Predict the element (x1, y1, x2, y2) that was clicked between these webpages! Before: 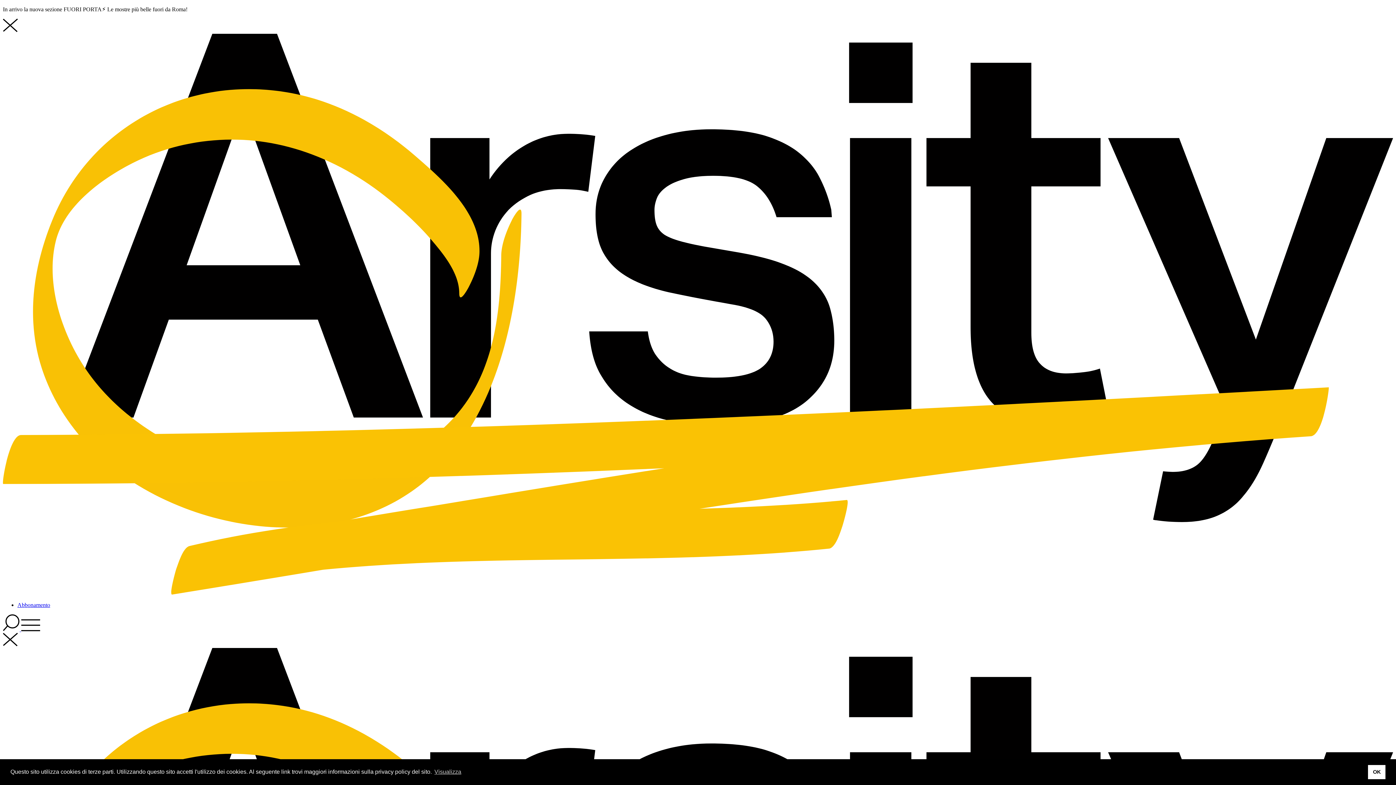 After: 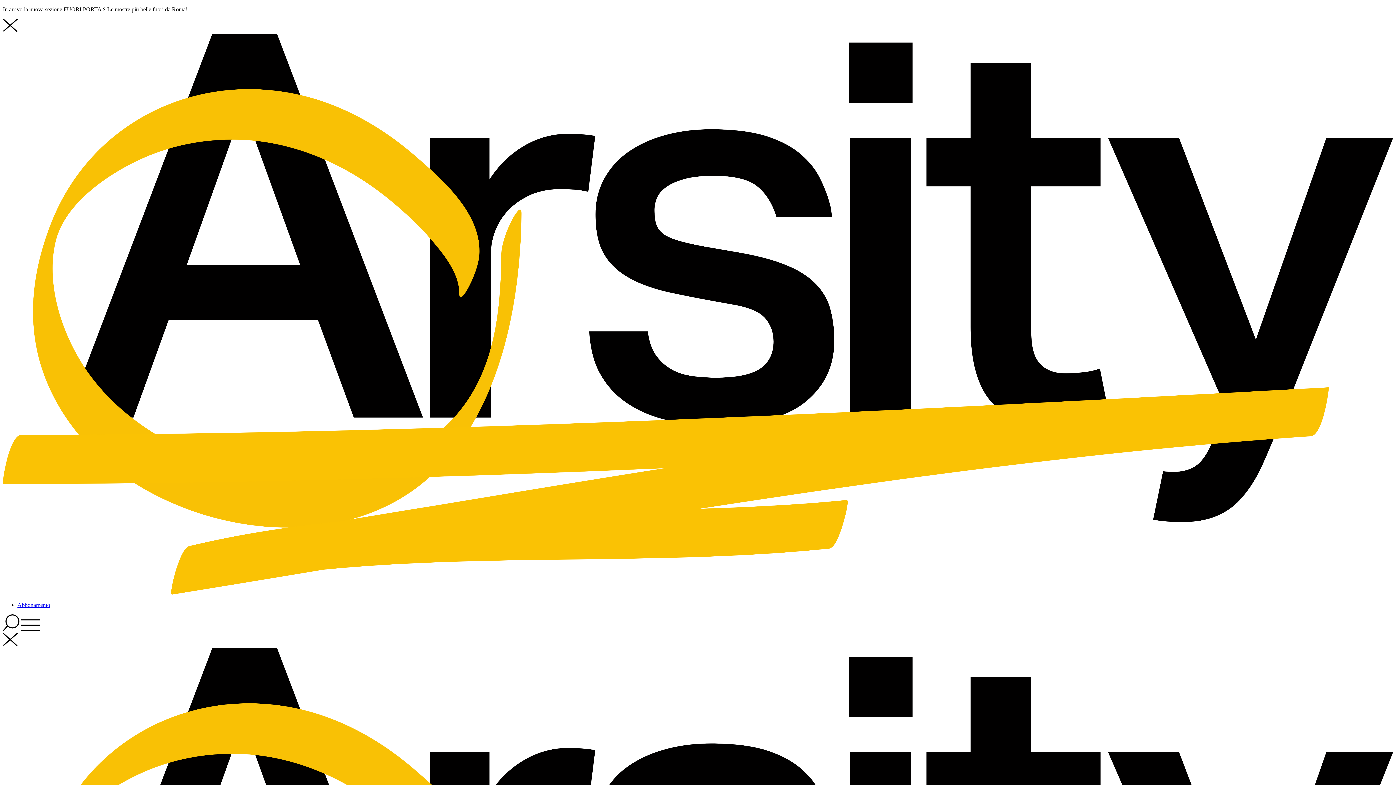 Action: bbox: (1368, 765, 1385, 779) label: dismiss cookie message